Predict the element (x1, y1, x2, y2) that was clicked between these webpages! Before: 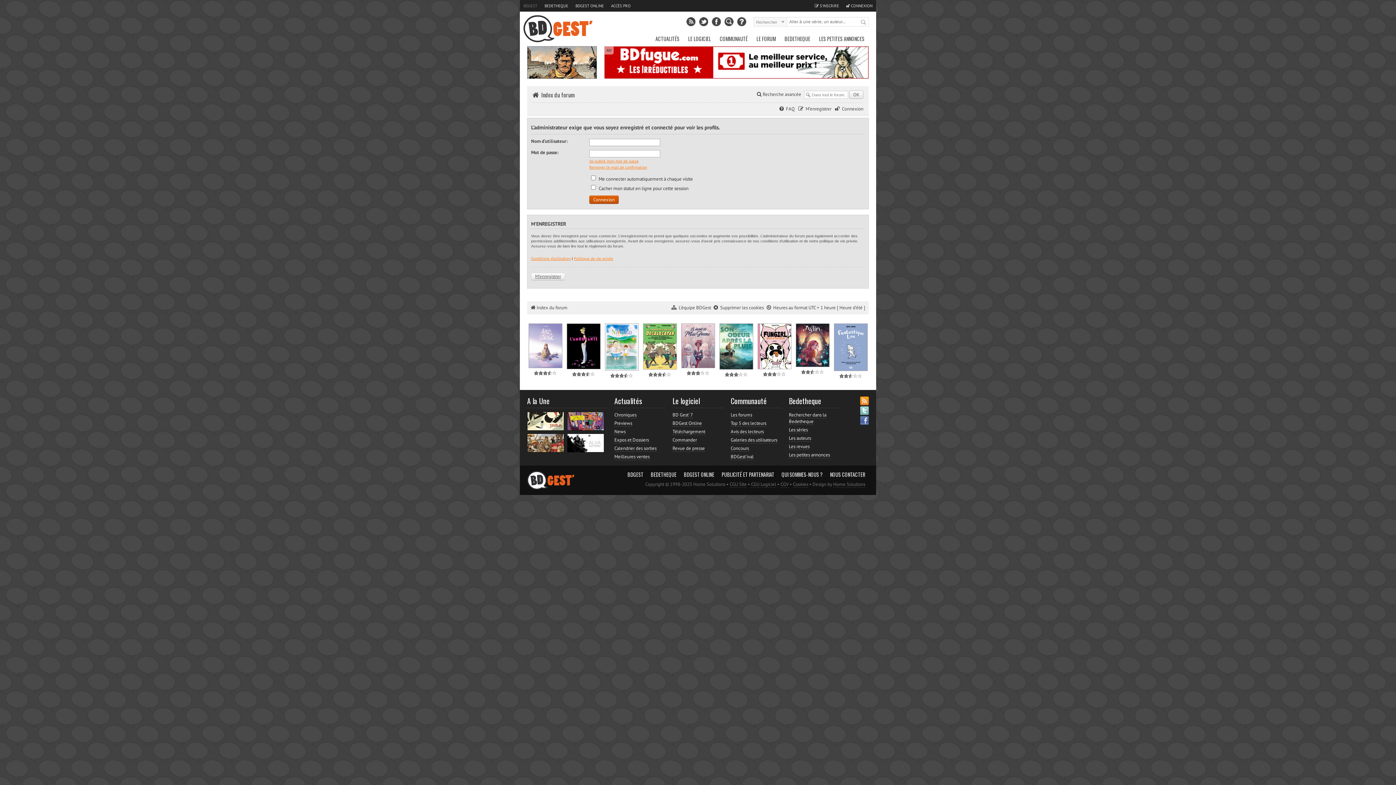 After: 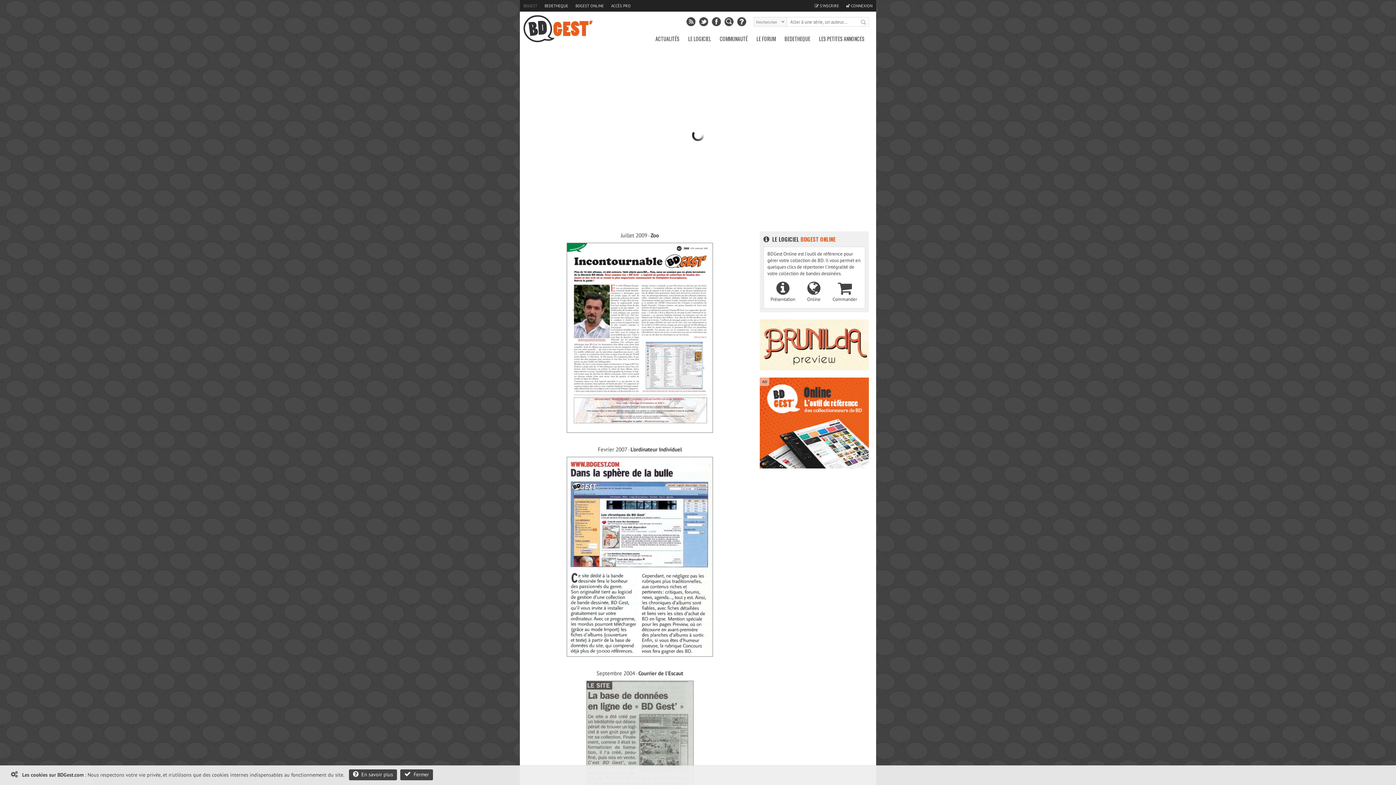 Action: bbox: (672, 445, 705, 451) label: Revue de presse